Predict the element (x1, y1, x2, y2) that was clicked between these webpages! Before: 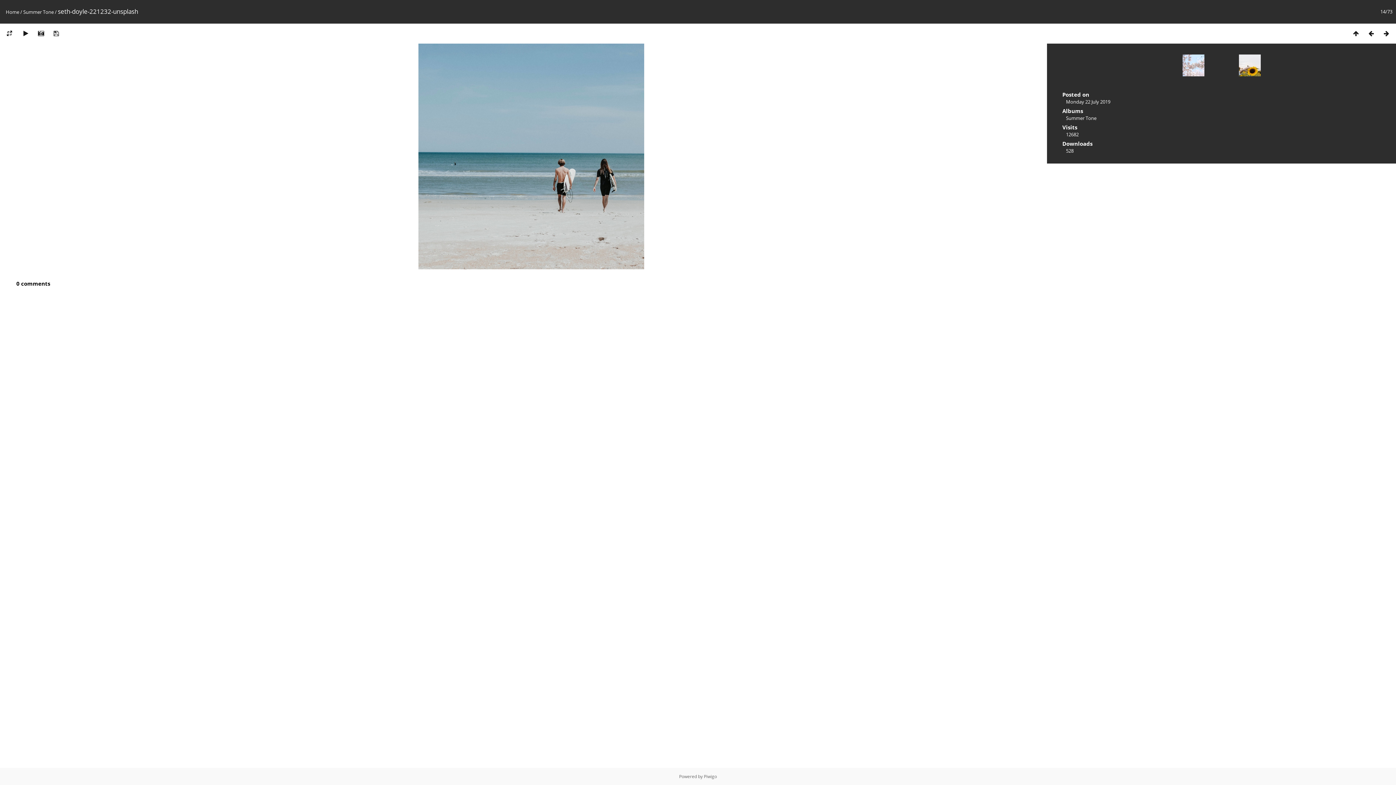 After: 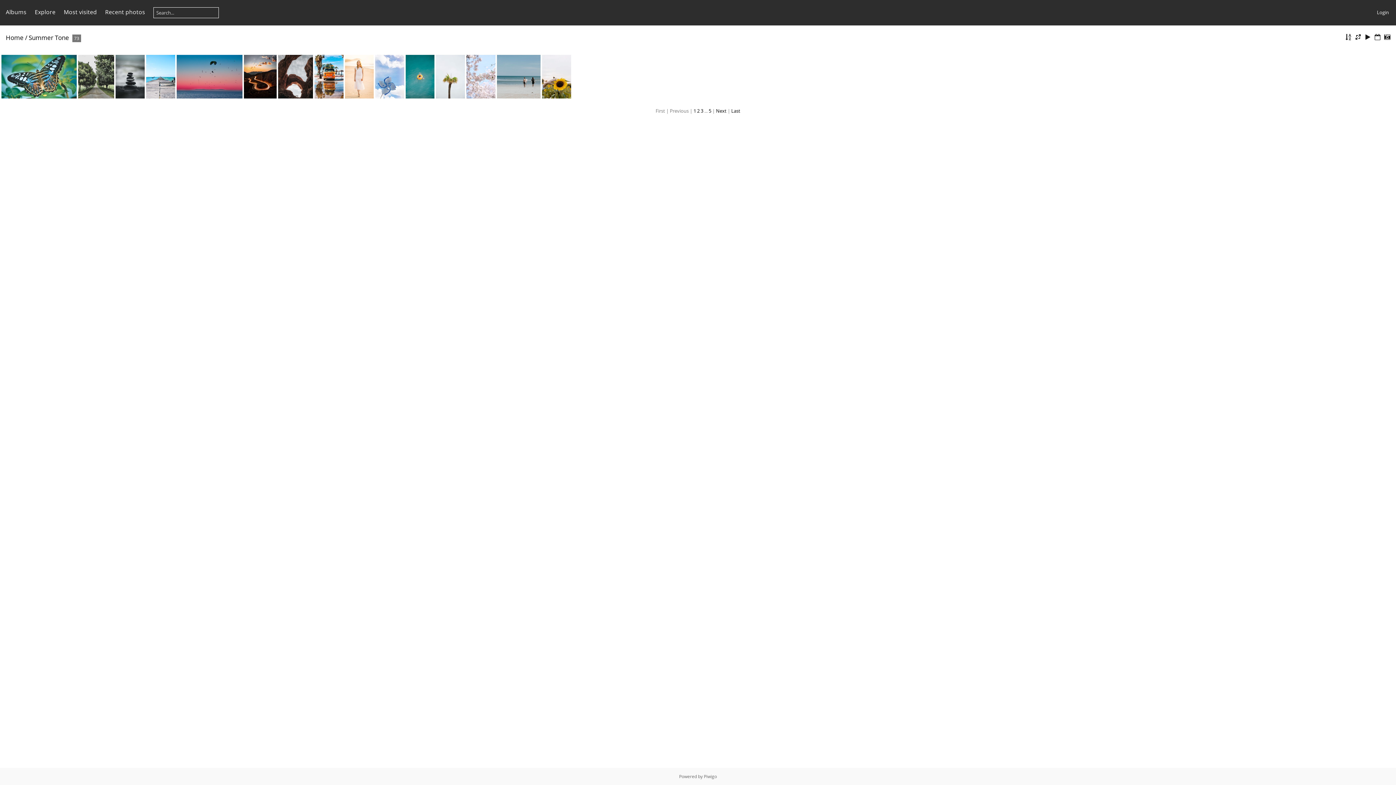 Action: bbox: (23, 8, 53, 15) label: Summer Tone